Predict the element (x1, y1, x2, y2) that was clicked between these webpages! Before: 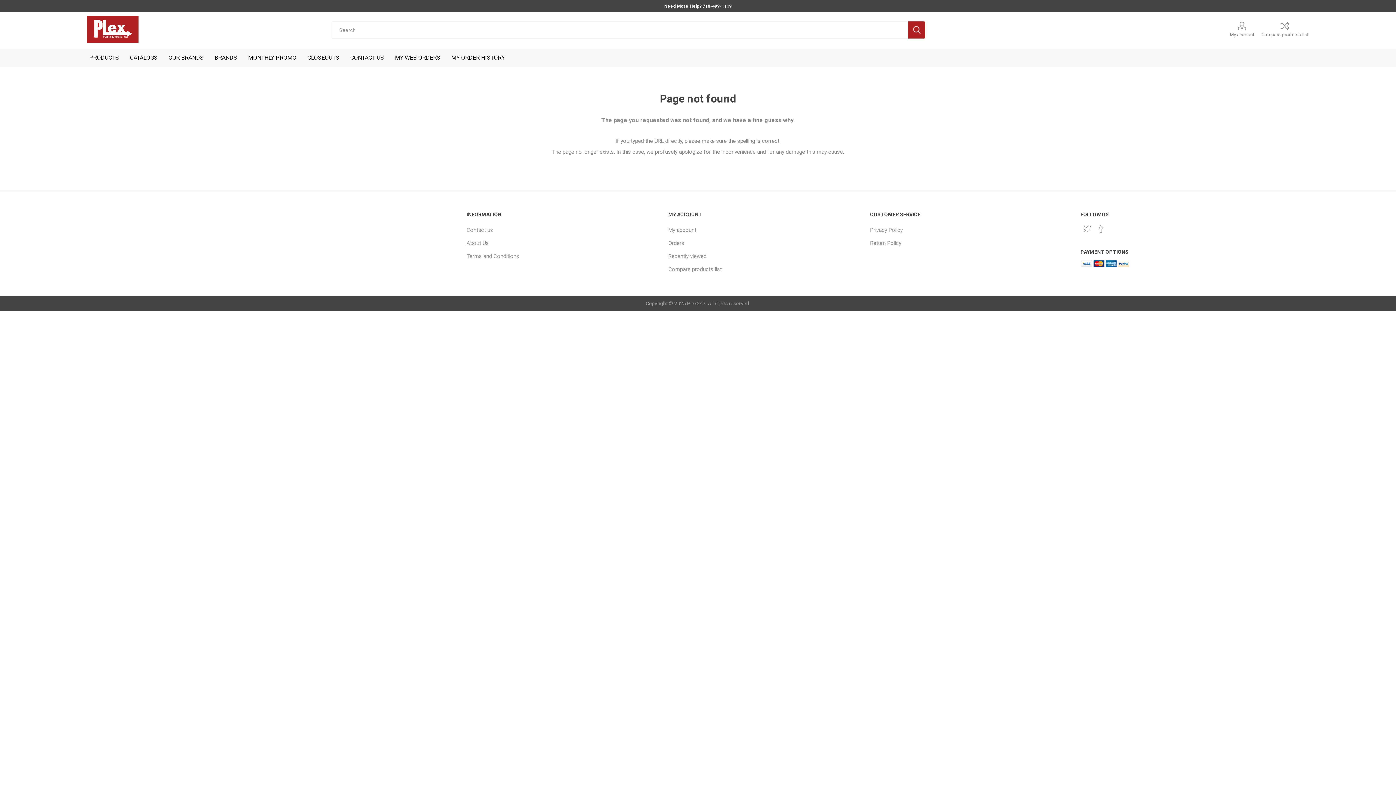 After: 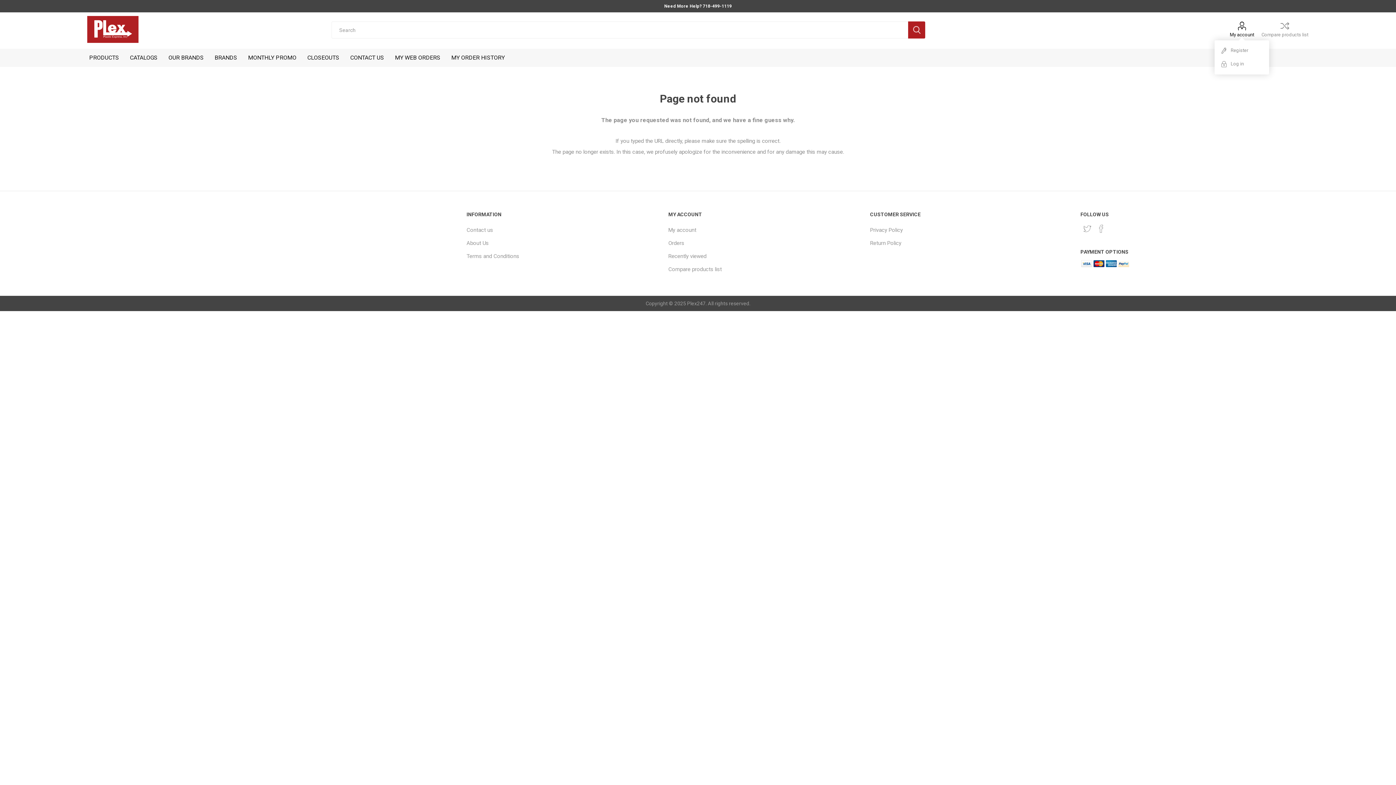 Action: label: My account bbox: (1230, 21, 1254, 37)